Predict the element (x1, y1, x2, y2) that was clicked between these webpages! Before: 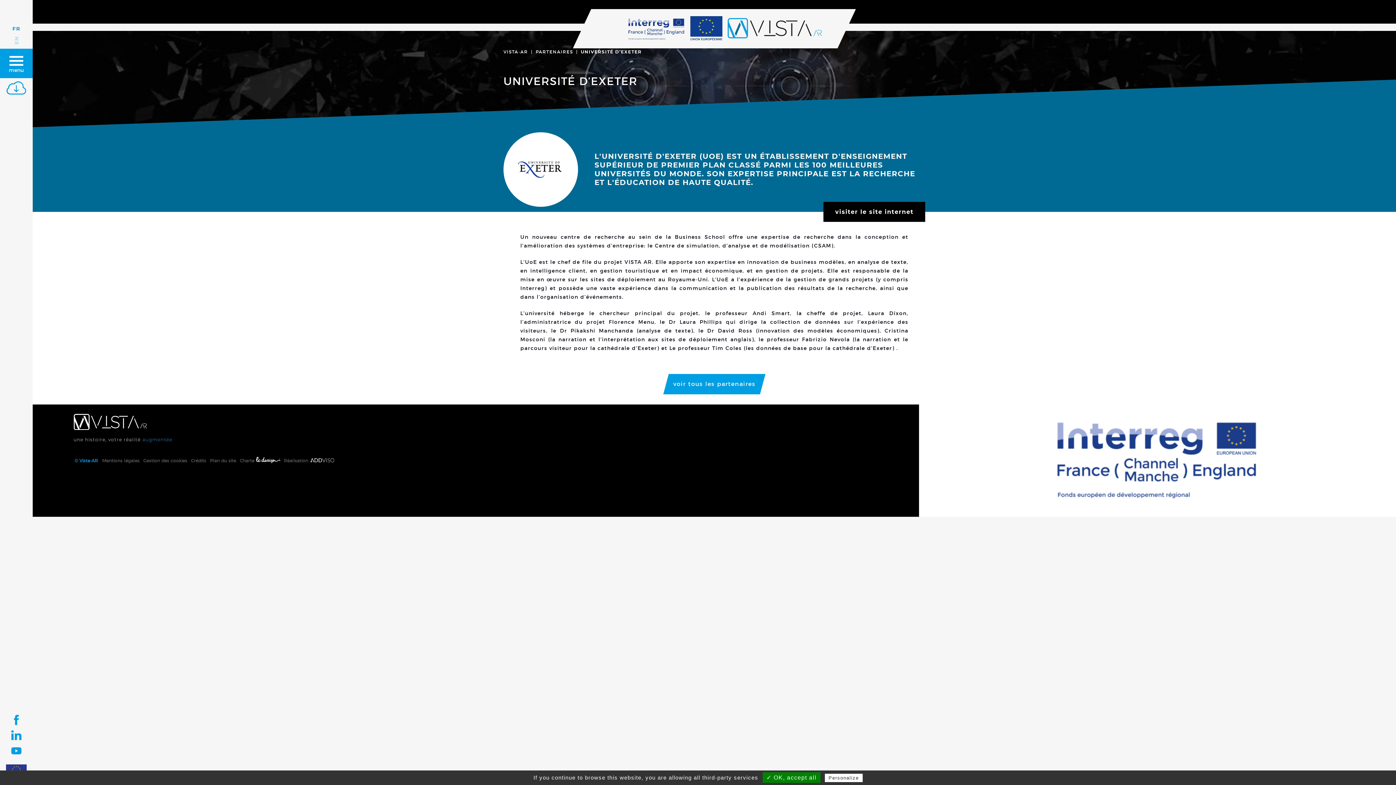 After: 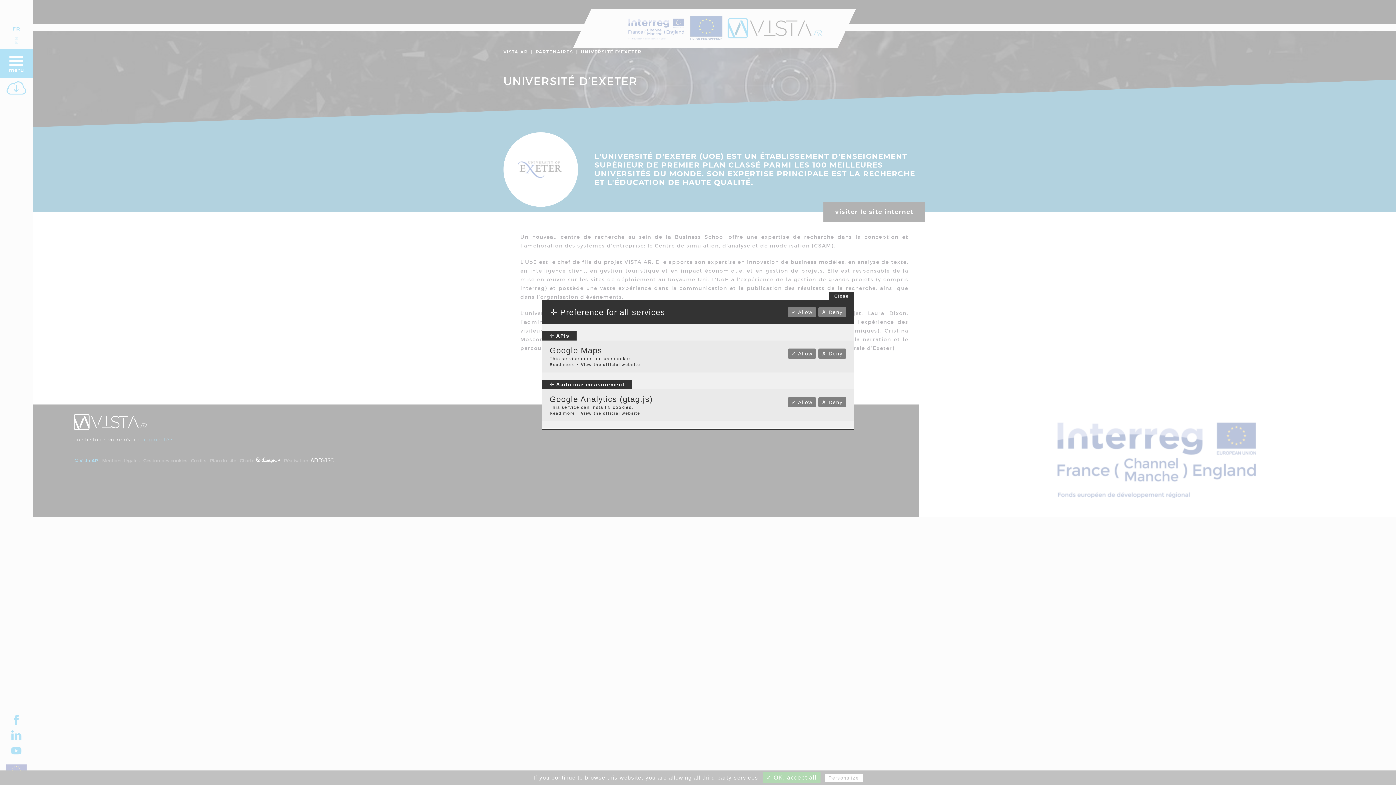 Action: label: Gestion des cookies bbox: (143, 458, 187, 463)